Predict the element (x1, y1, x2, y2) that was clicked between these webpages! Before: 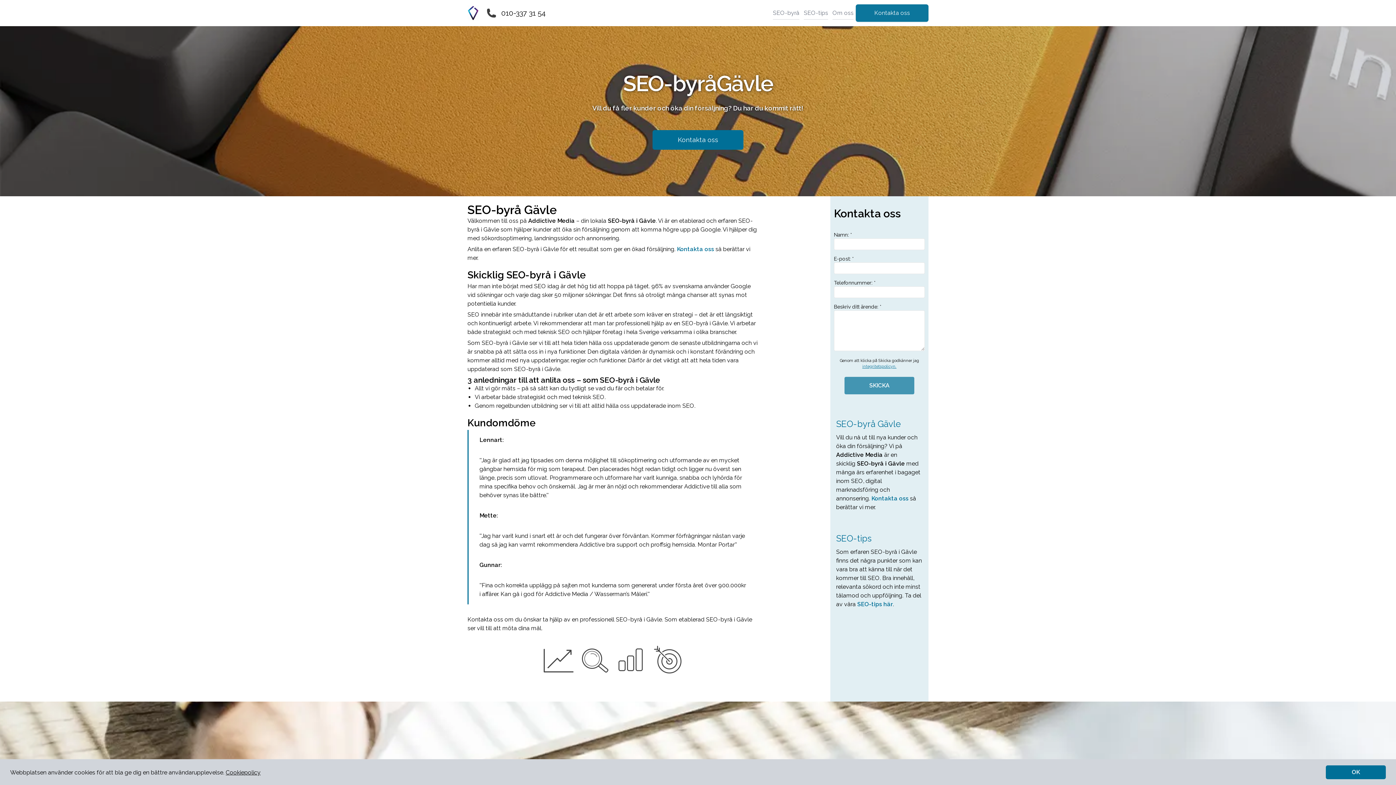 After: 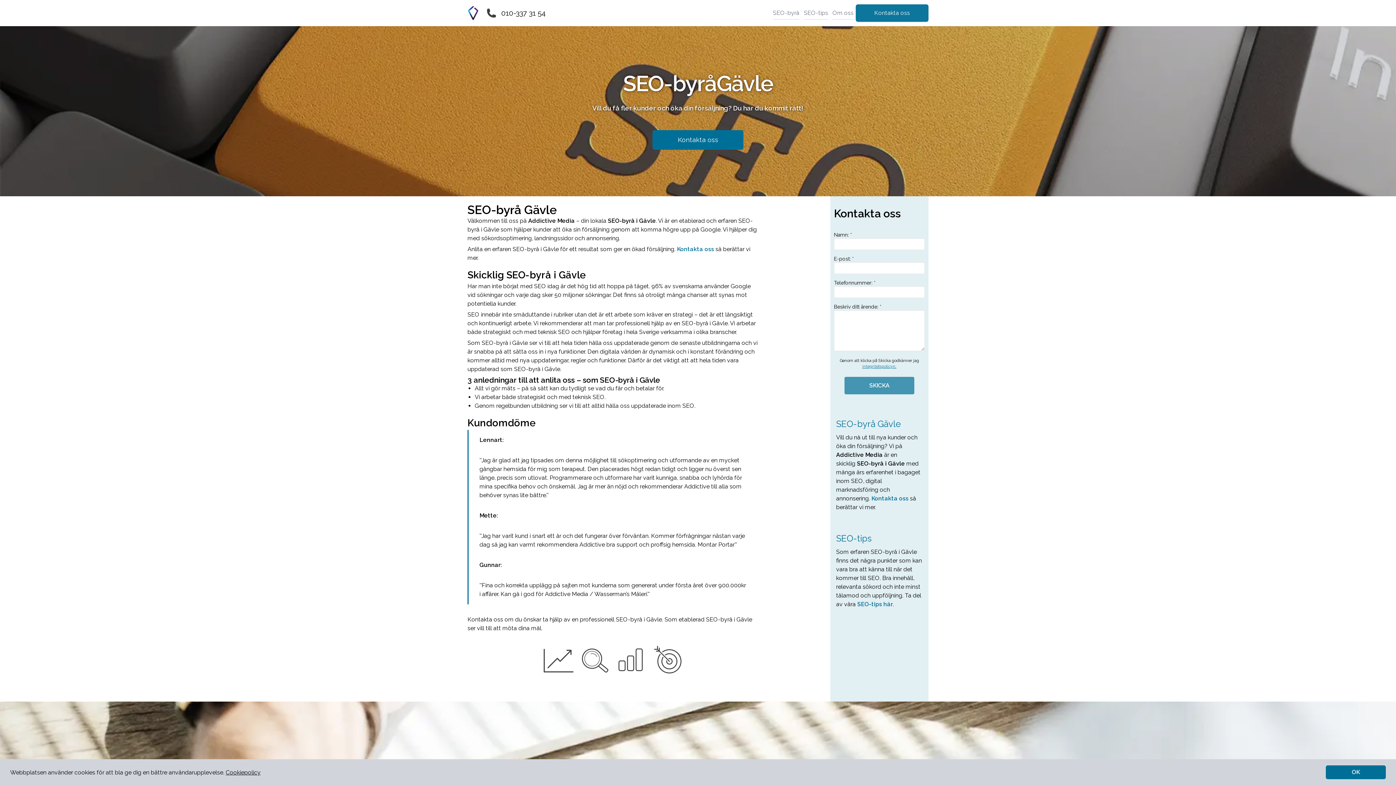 Action: bbox: (862, 364, 896, 369) label: integritetspolicyn.